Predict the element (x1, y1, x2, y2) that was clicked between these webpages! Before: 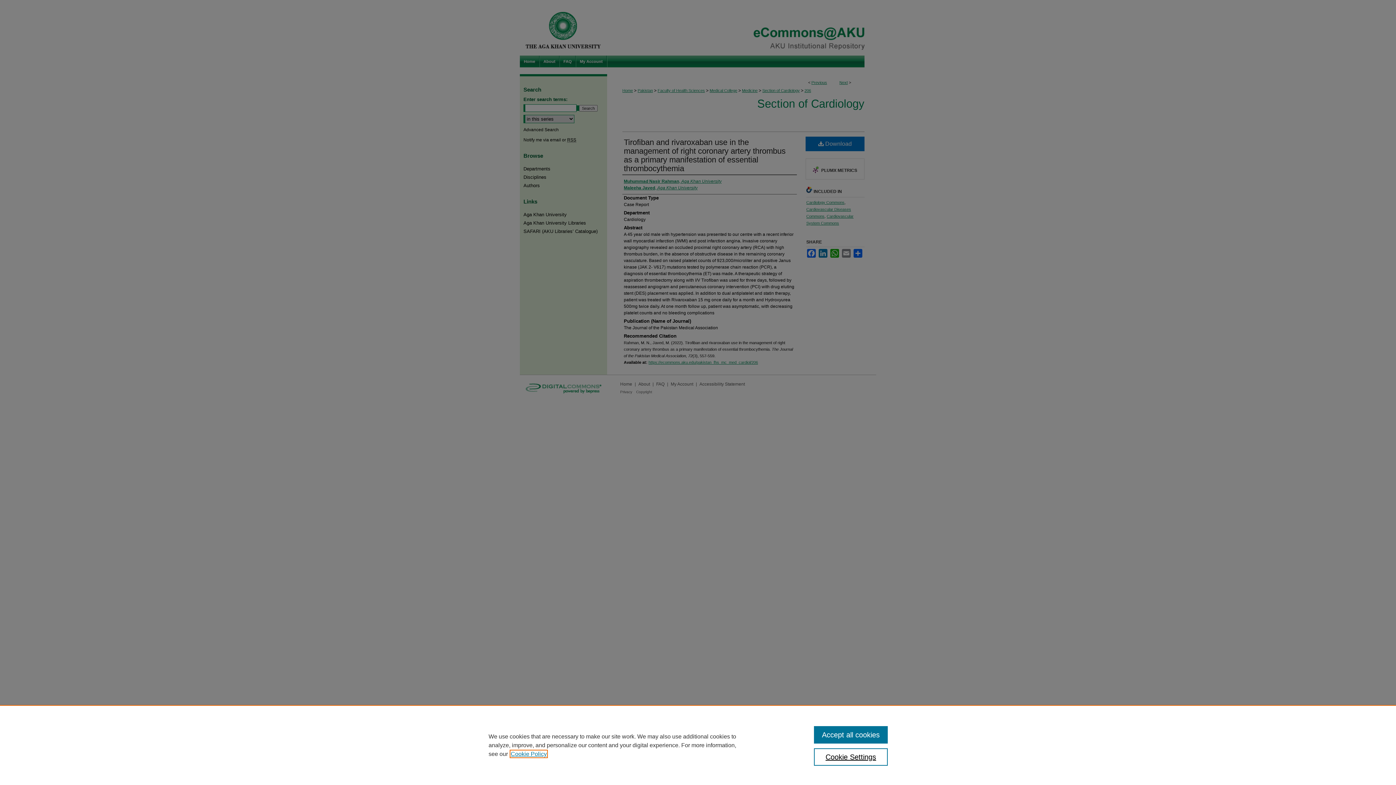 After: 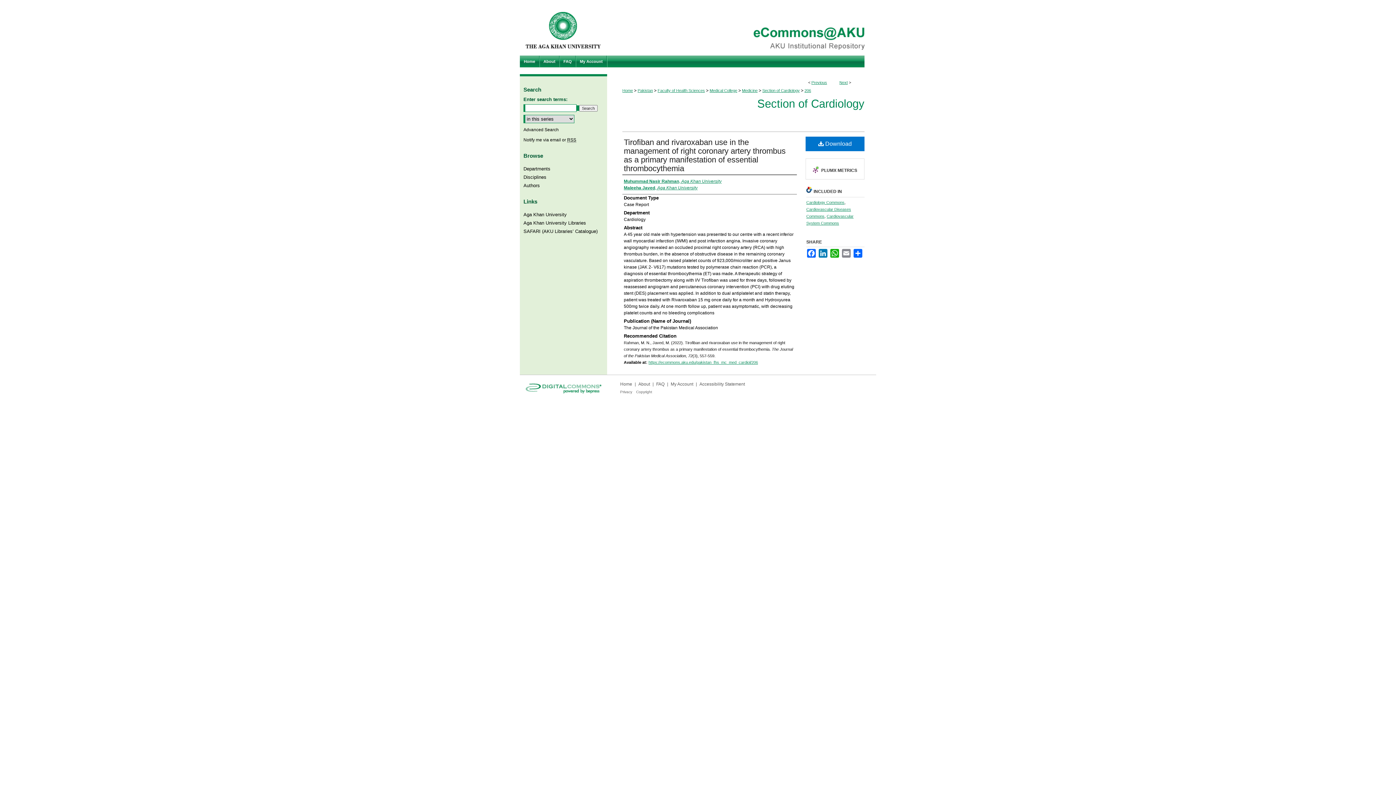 Action: bbox: (814, 726, 887, 744) label: Accept all cookies